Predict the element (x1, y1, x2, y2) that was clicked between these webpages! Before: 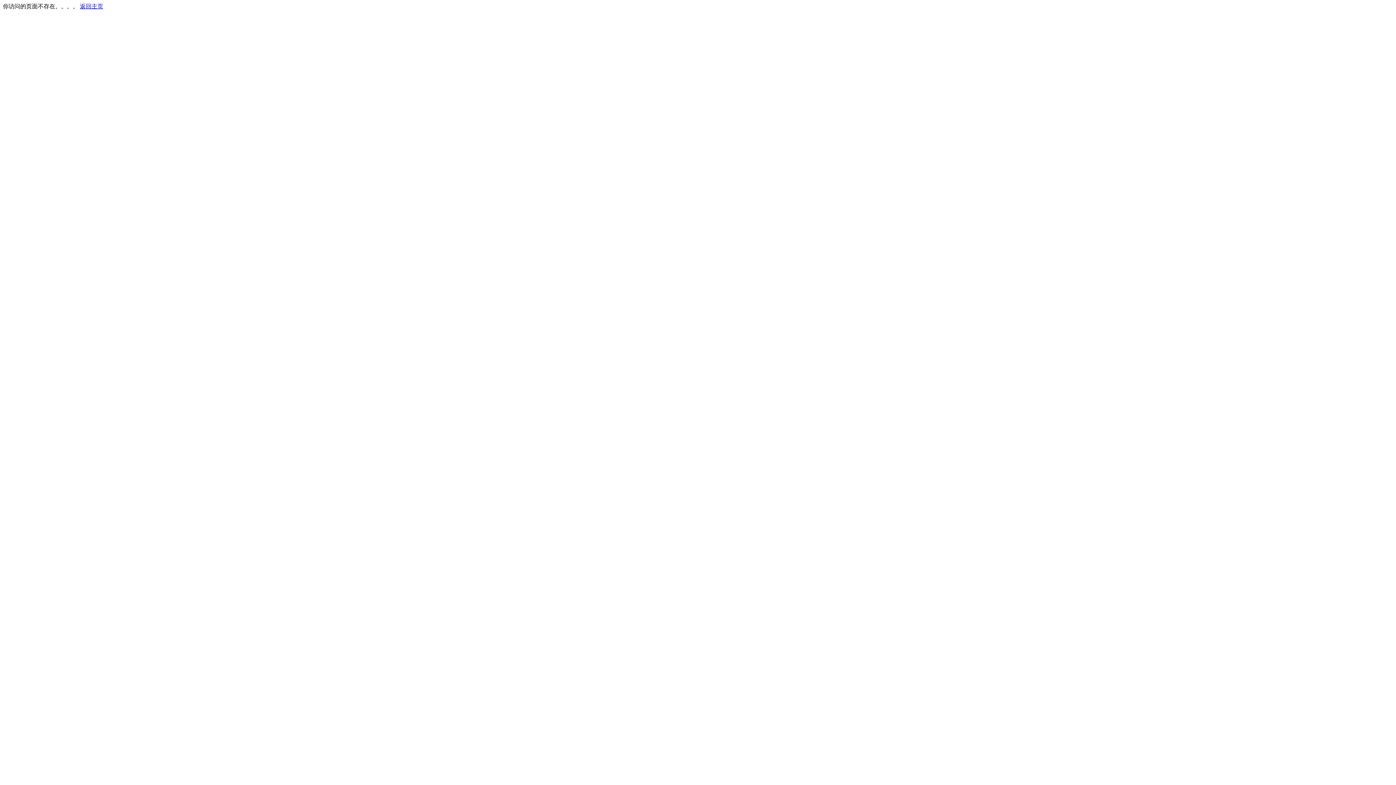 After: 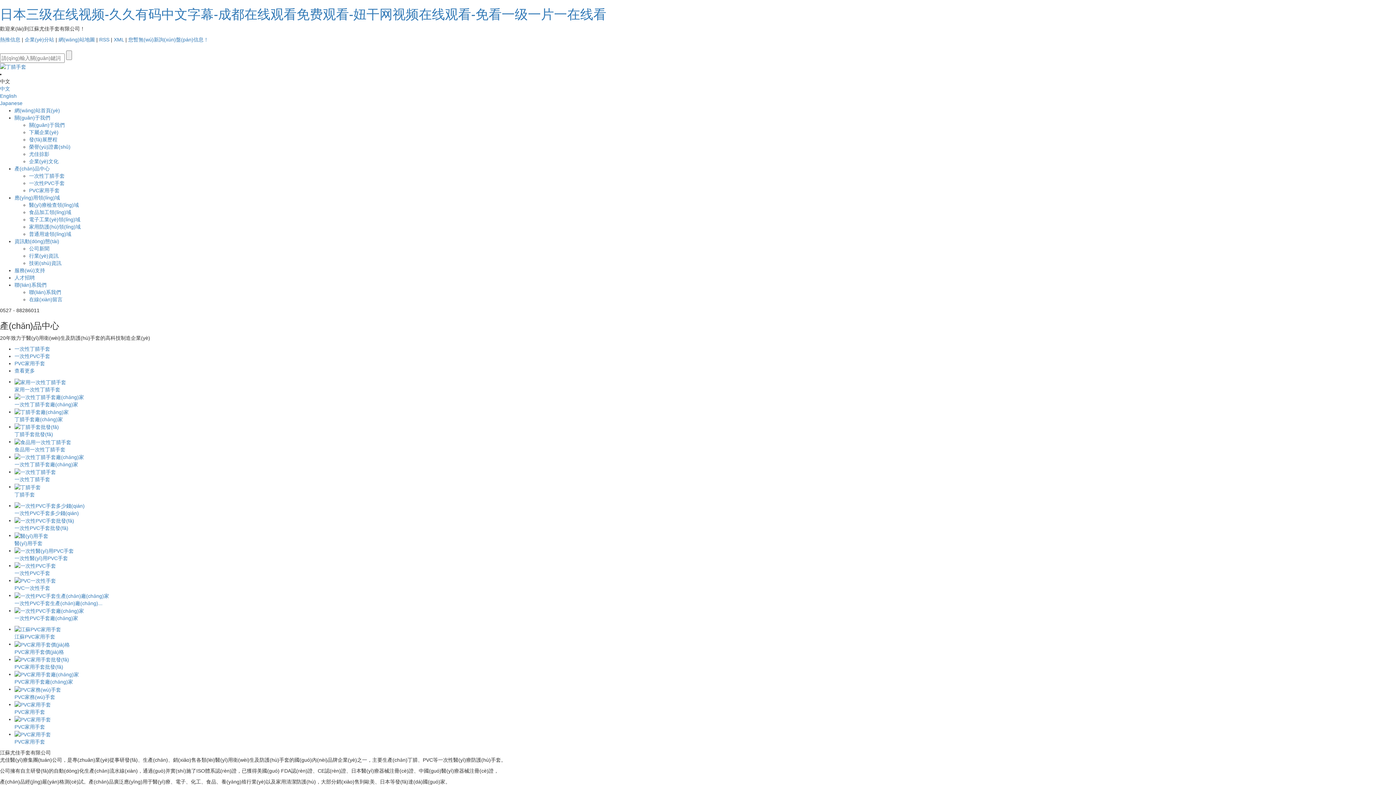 Action: bbox: (80, 3, 103, 9) label: 返回主页